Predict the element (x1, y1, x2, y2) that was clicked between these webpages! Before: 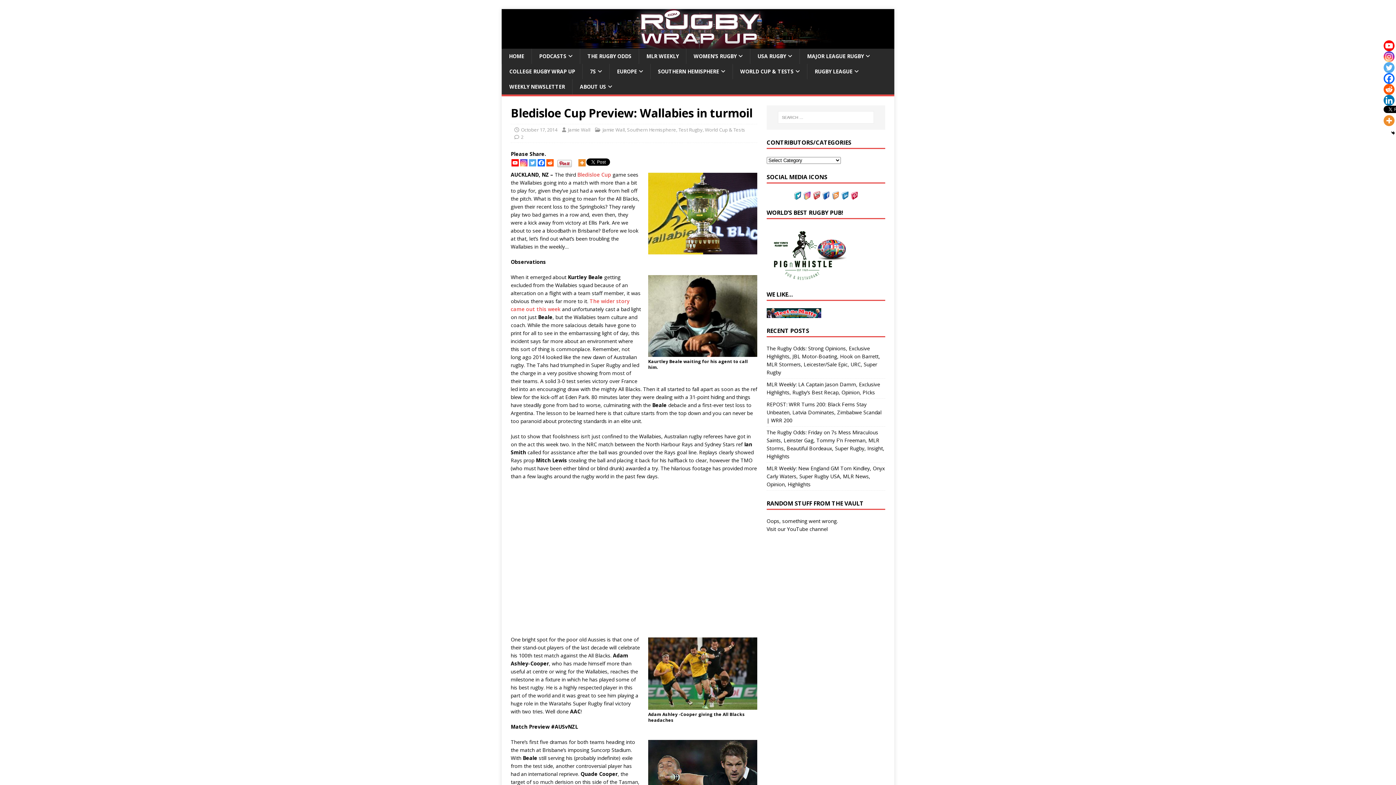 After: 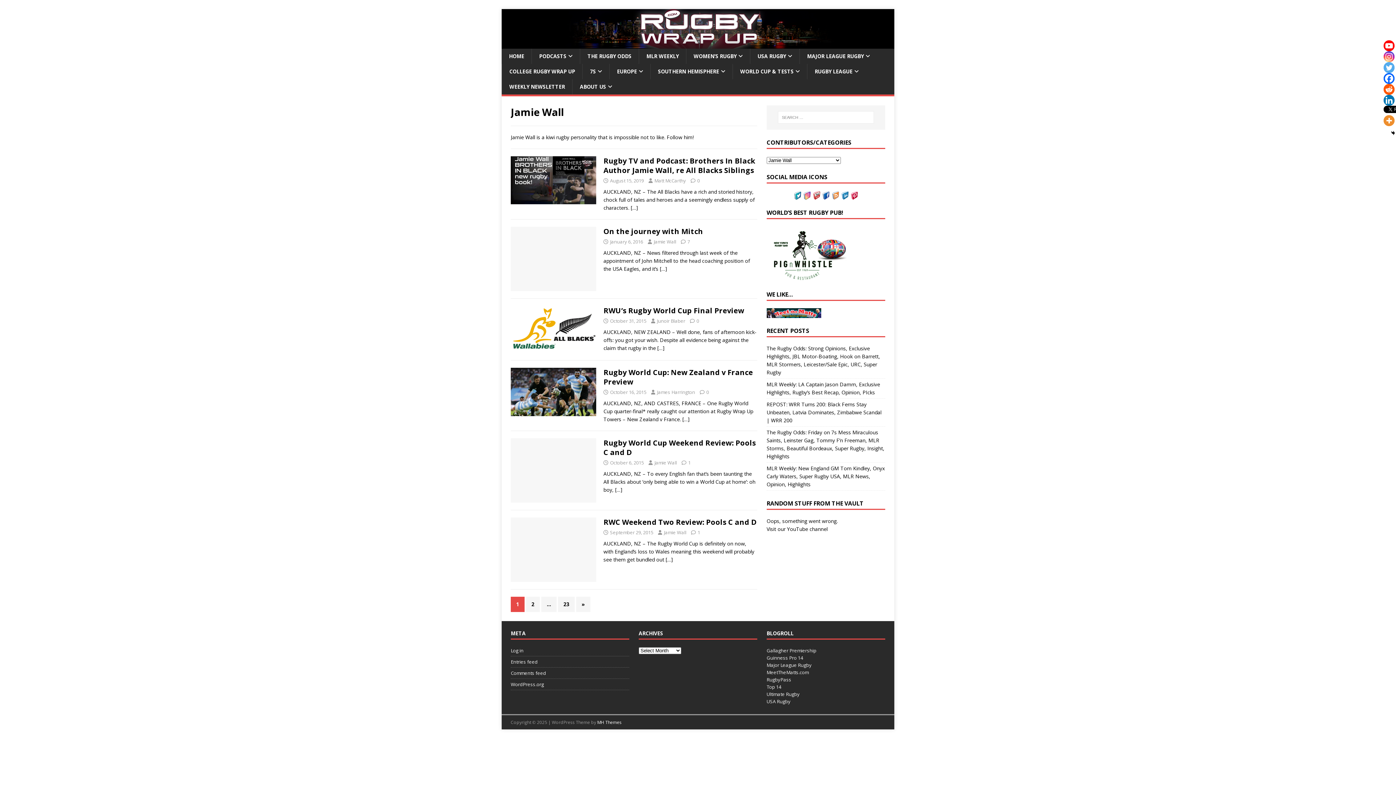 Action: label: Jamie Wall bbox: (602, 126, 625, 133)